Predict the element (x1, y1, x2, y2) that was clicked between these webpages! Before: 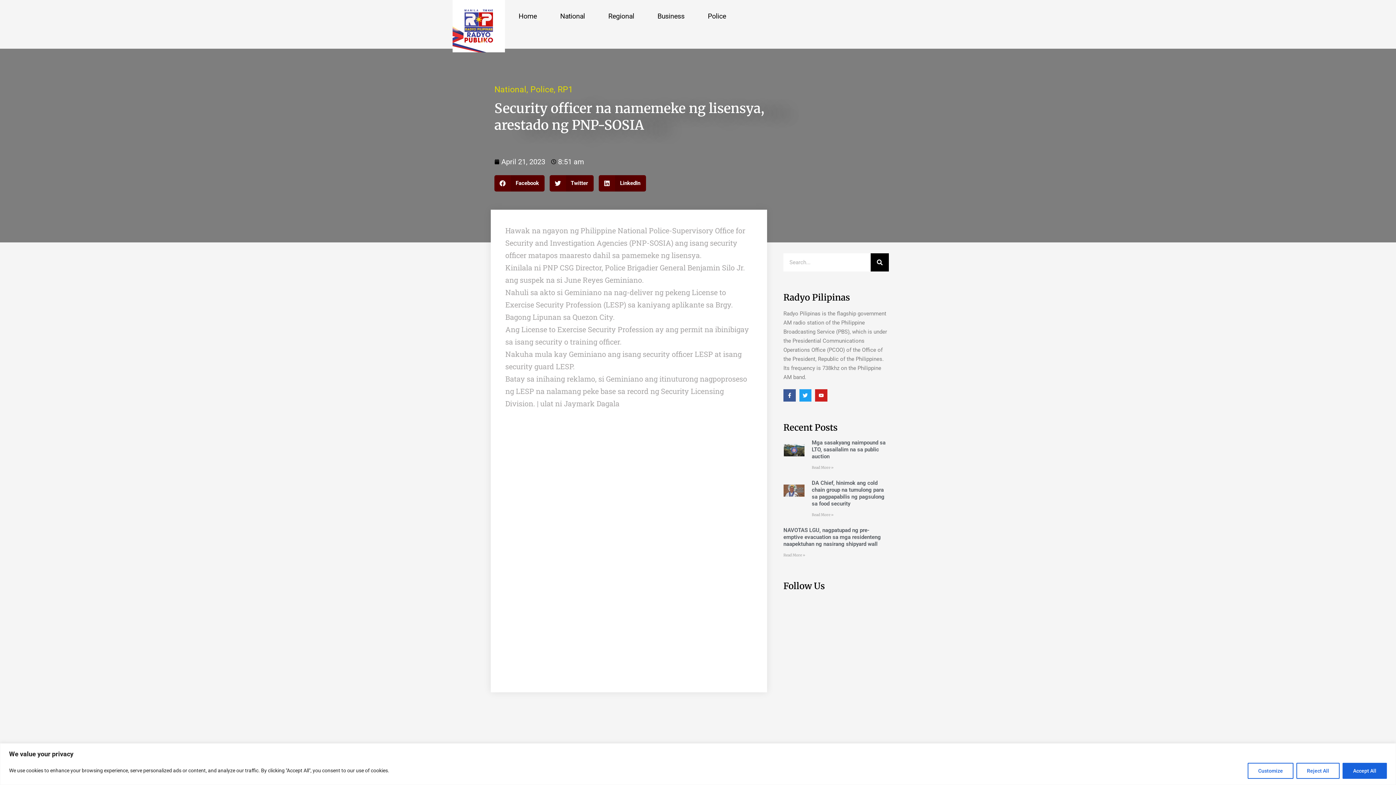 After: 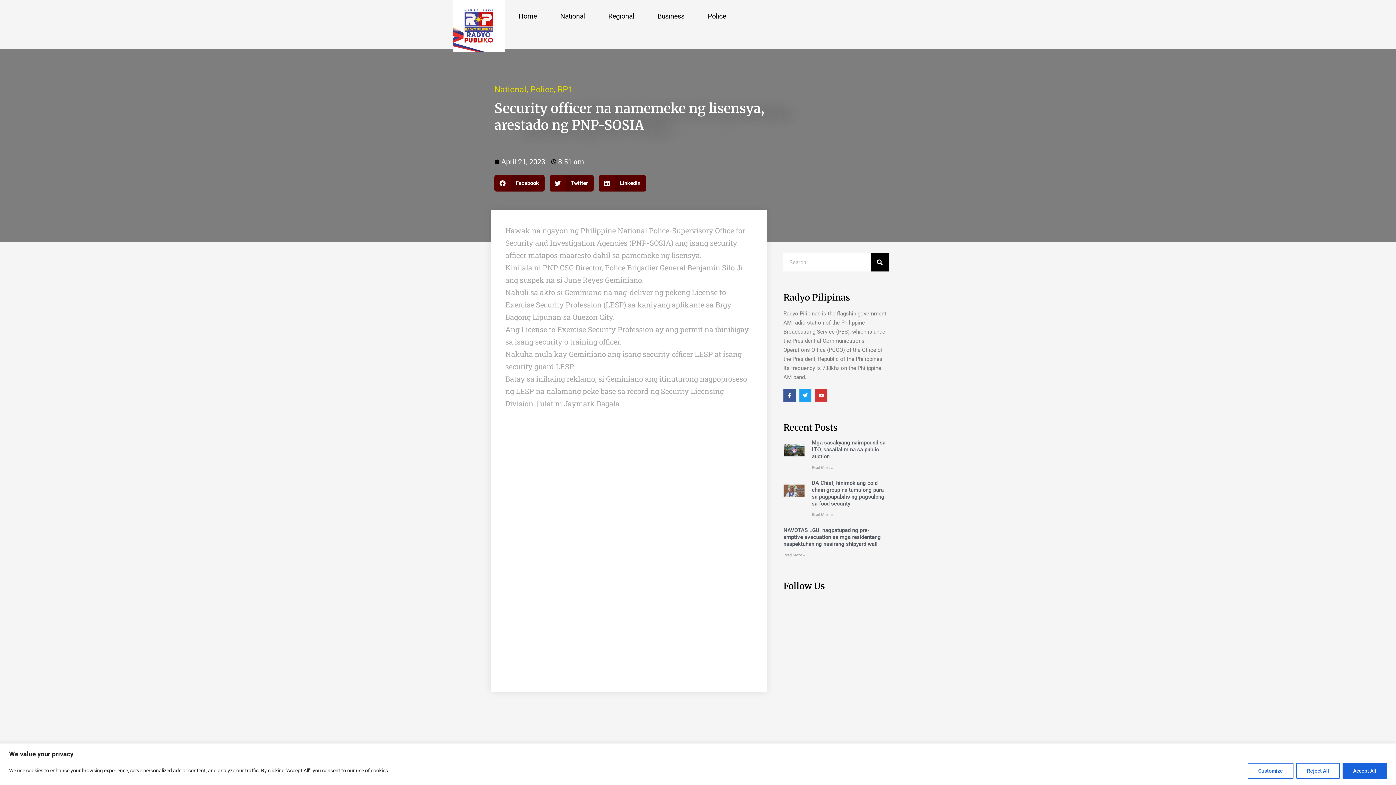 Action: bbox: (815, 389, 827, 401) label: Youtube